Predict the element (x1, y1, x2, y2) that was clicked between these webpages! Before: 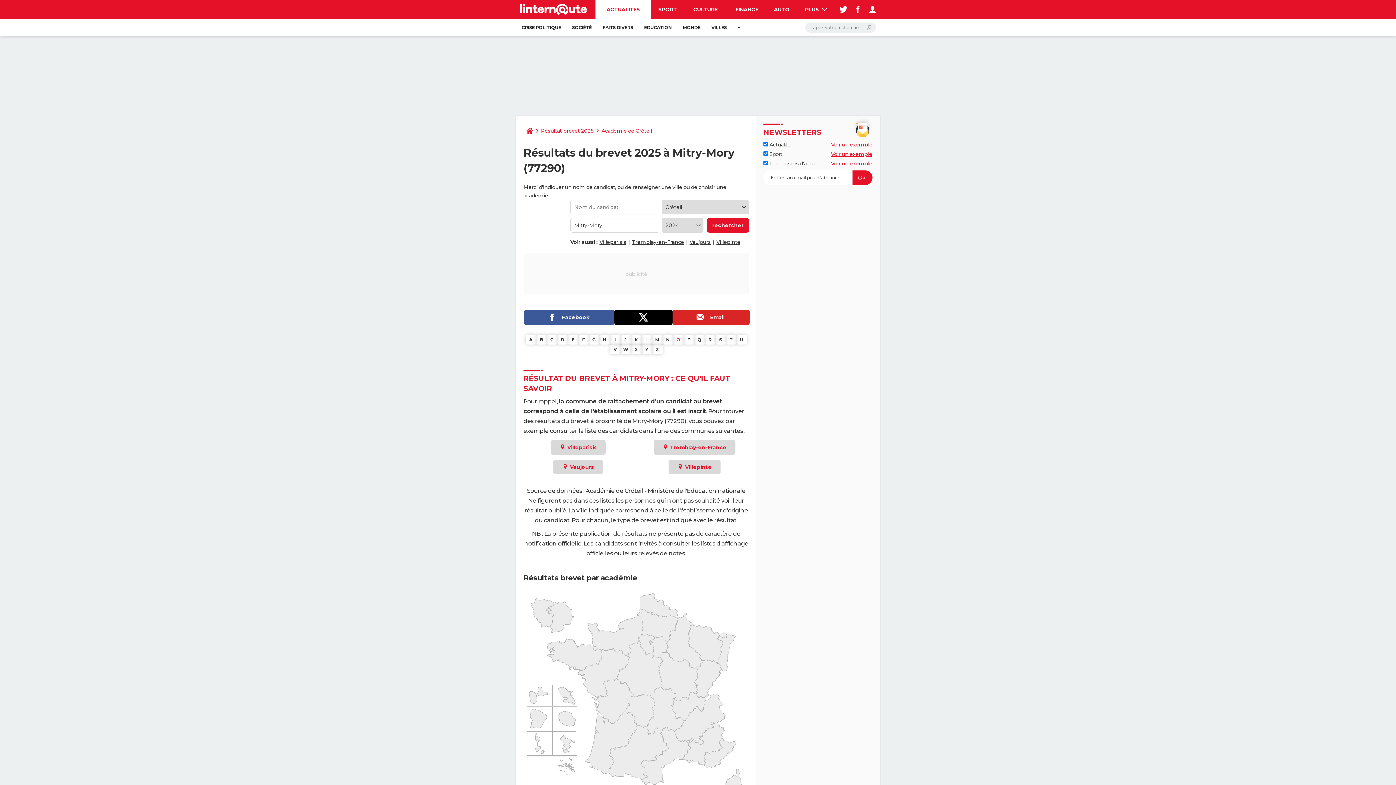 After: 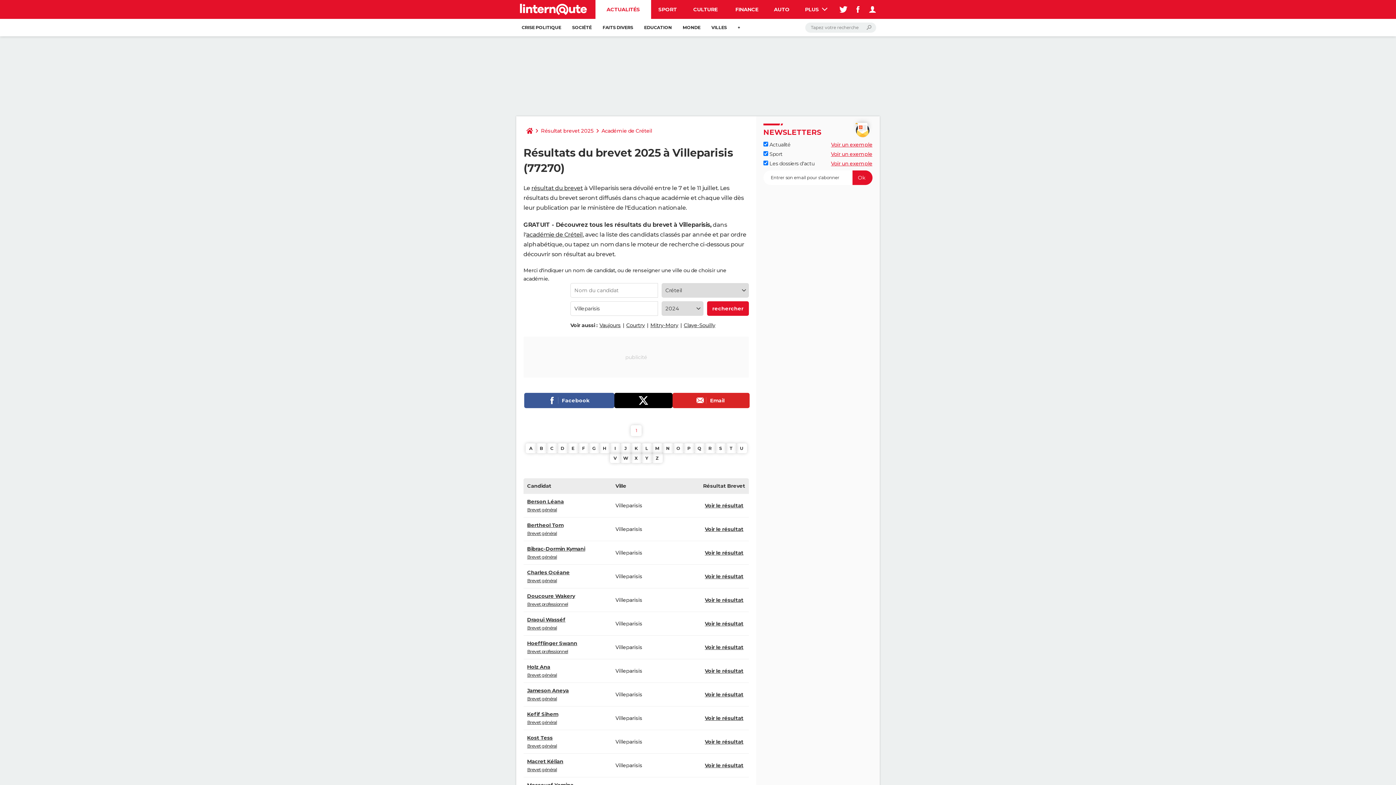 Action: label: Villeparisis bbox: (599, 238, 626, 245)